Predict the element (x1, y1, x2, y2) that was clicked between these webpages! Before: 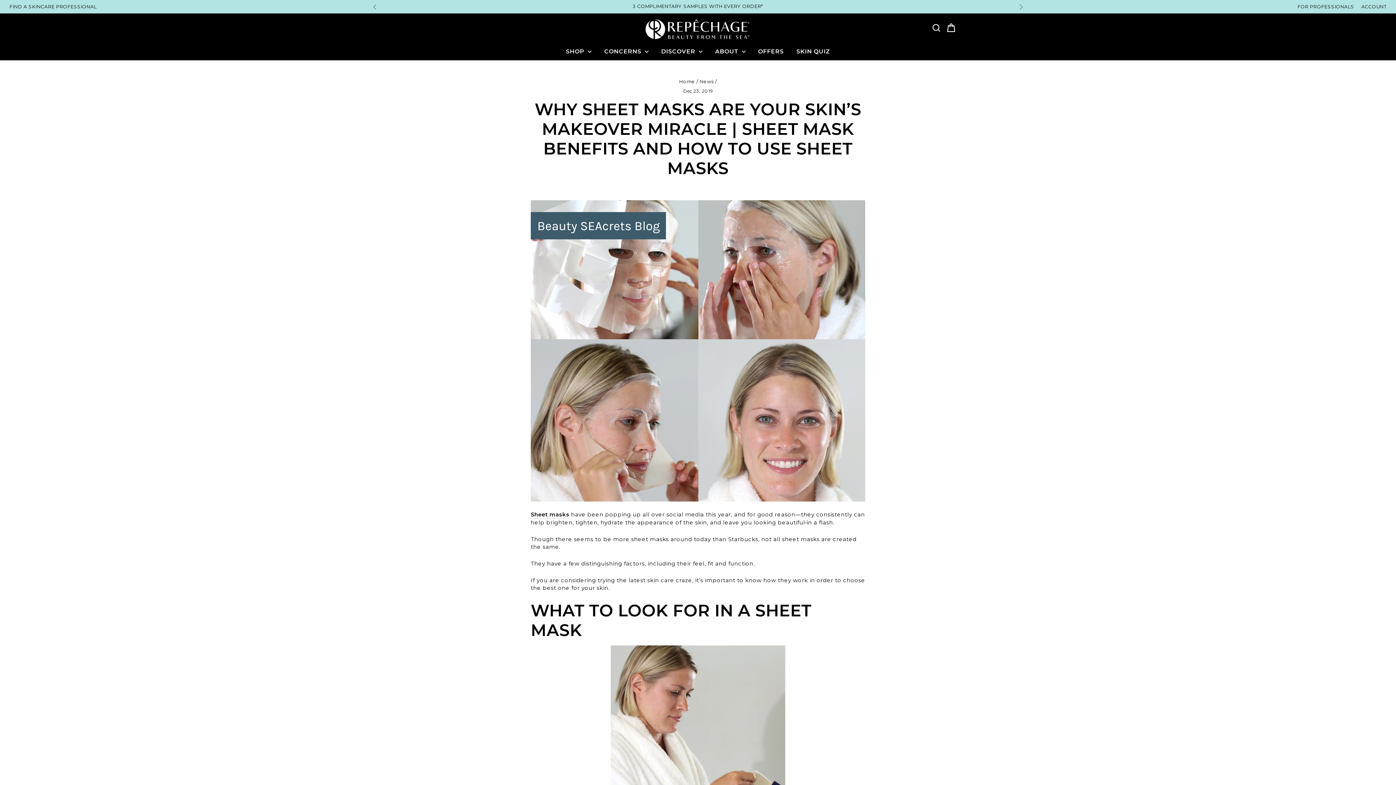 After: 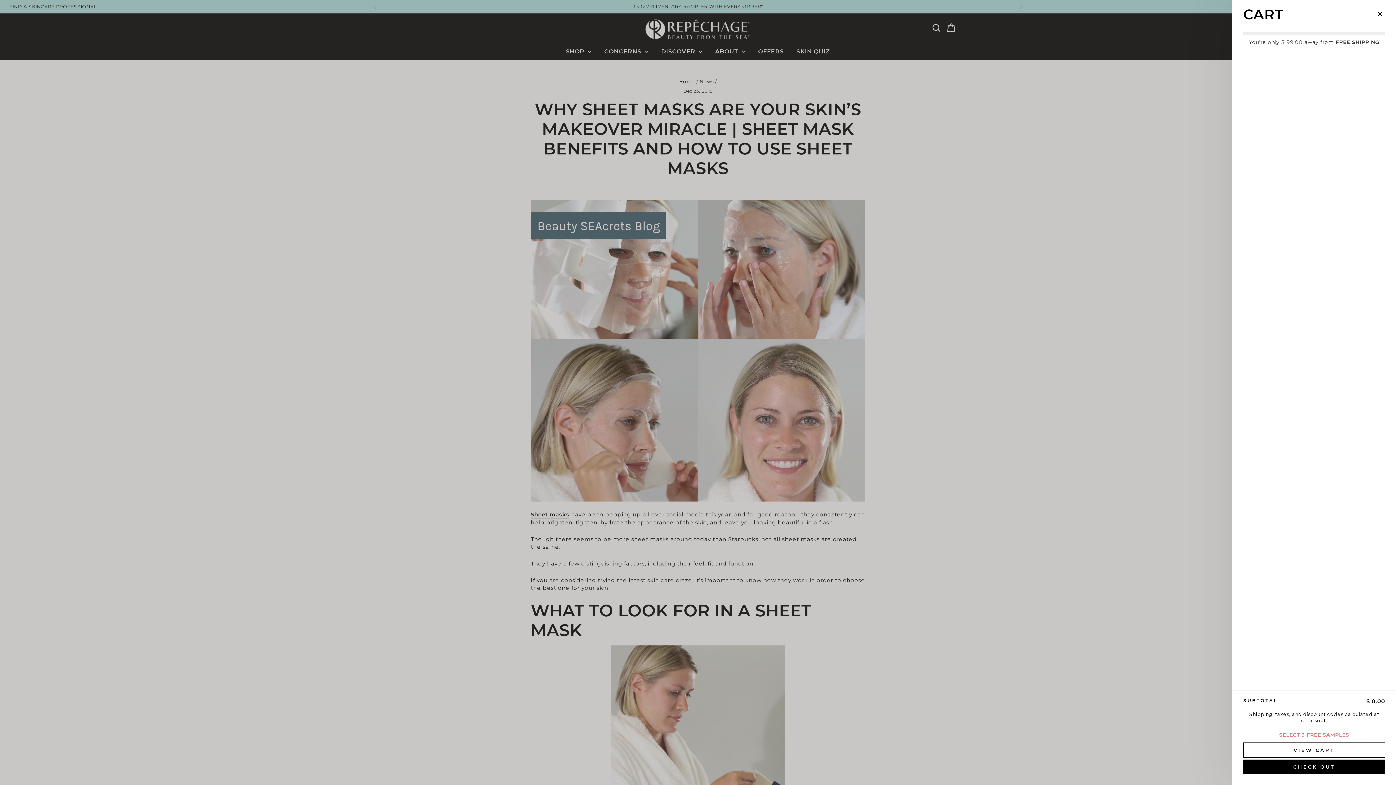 Action: label: CART bbox: (941, 20, 960, 38)